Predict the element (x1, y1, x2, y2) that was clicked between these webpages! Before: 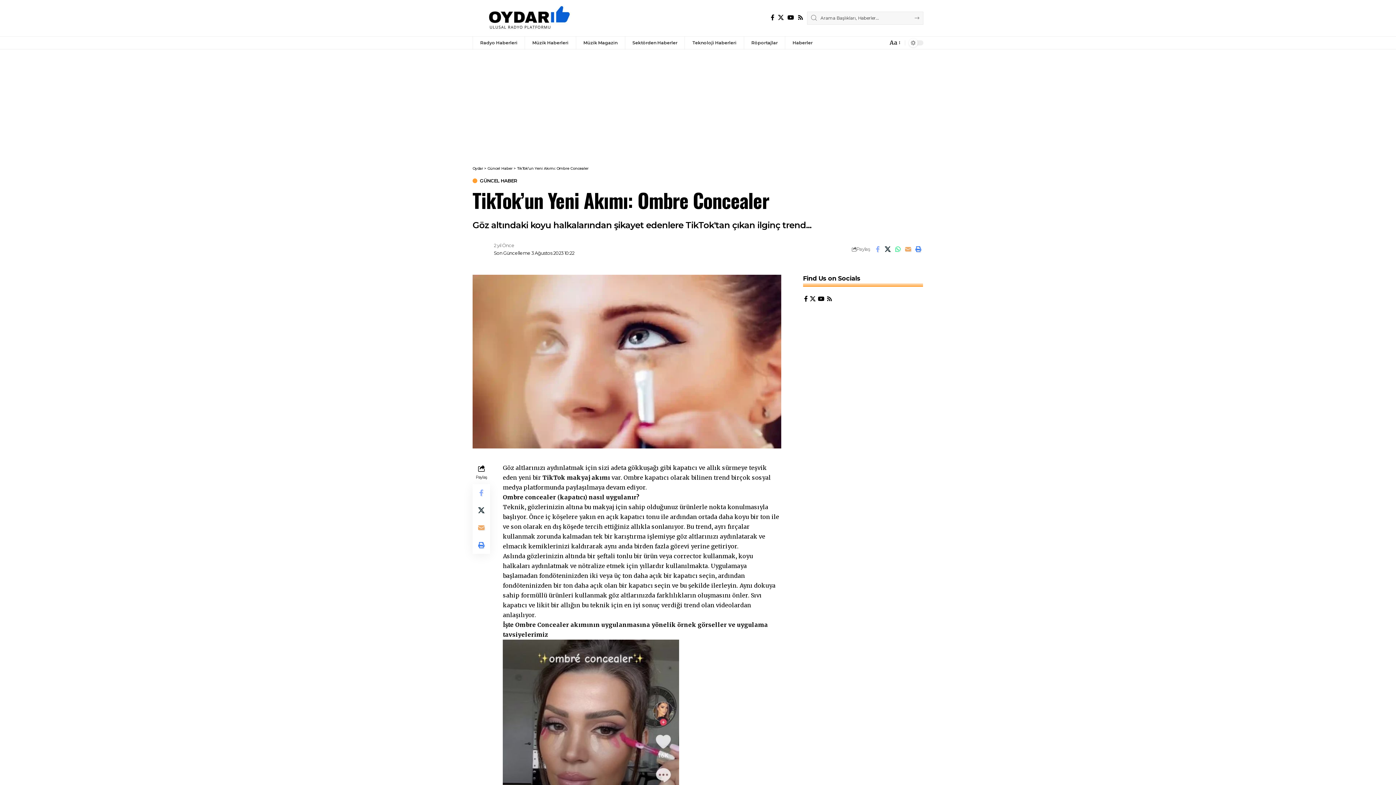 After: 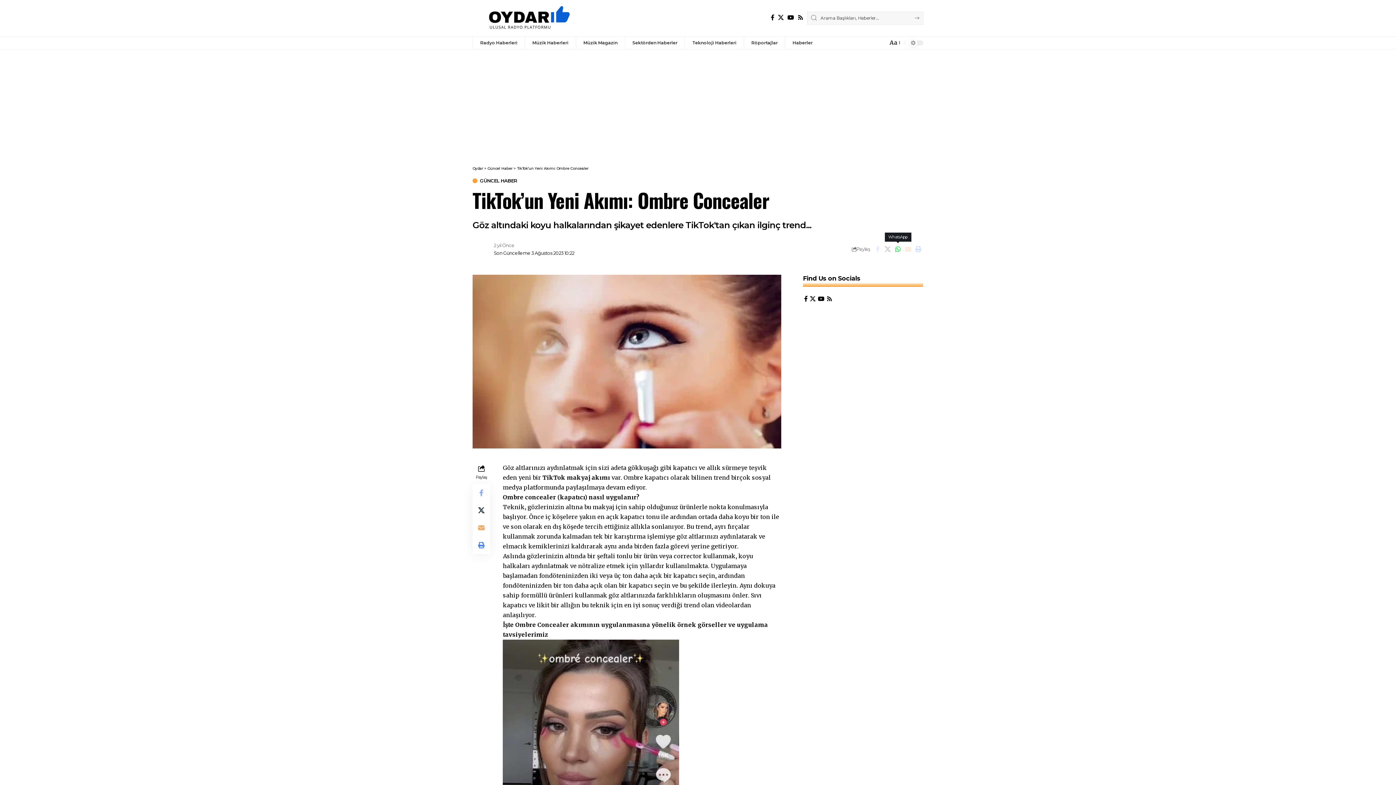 Action: label: Share on Whatsapp bbox: (893, 243, 903, 255)